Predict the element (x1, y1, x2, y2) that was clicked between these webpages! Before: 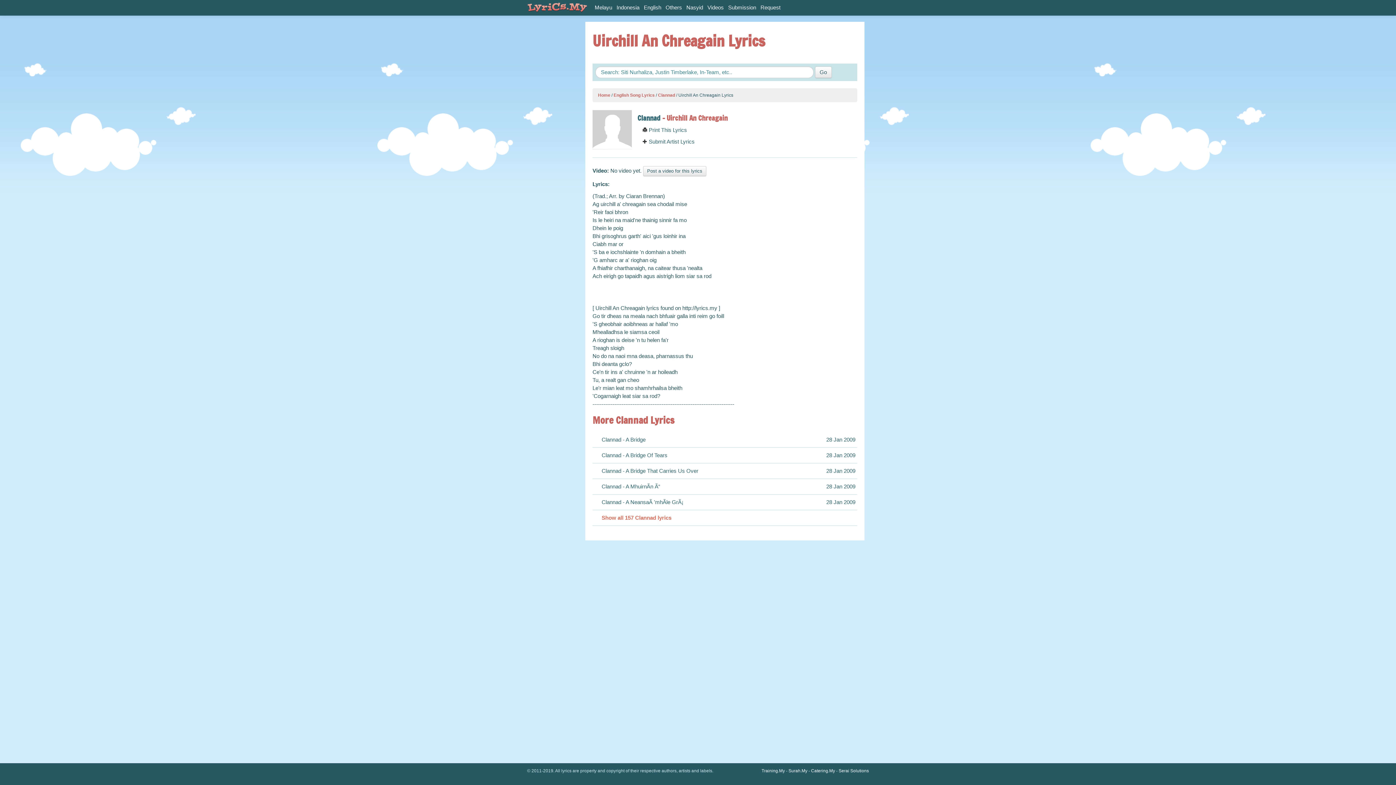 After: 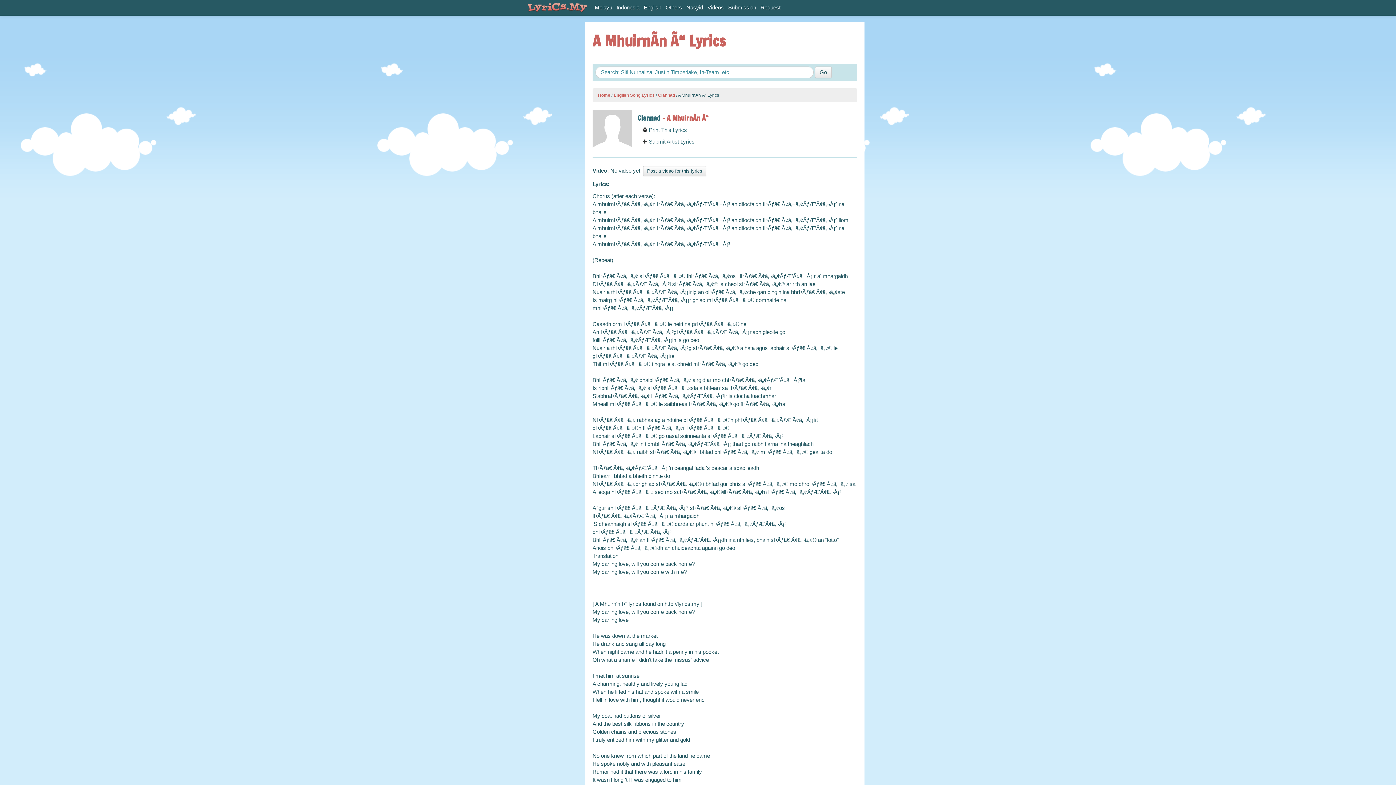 Action: label: Clannad - A MhuirnÃ­n Ã“
28 Jan 2009 bbox: (592, 479, 857, 495)